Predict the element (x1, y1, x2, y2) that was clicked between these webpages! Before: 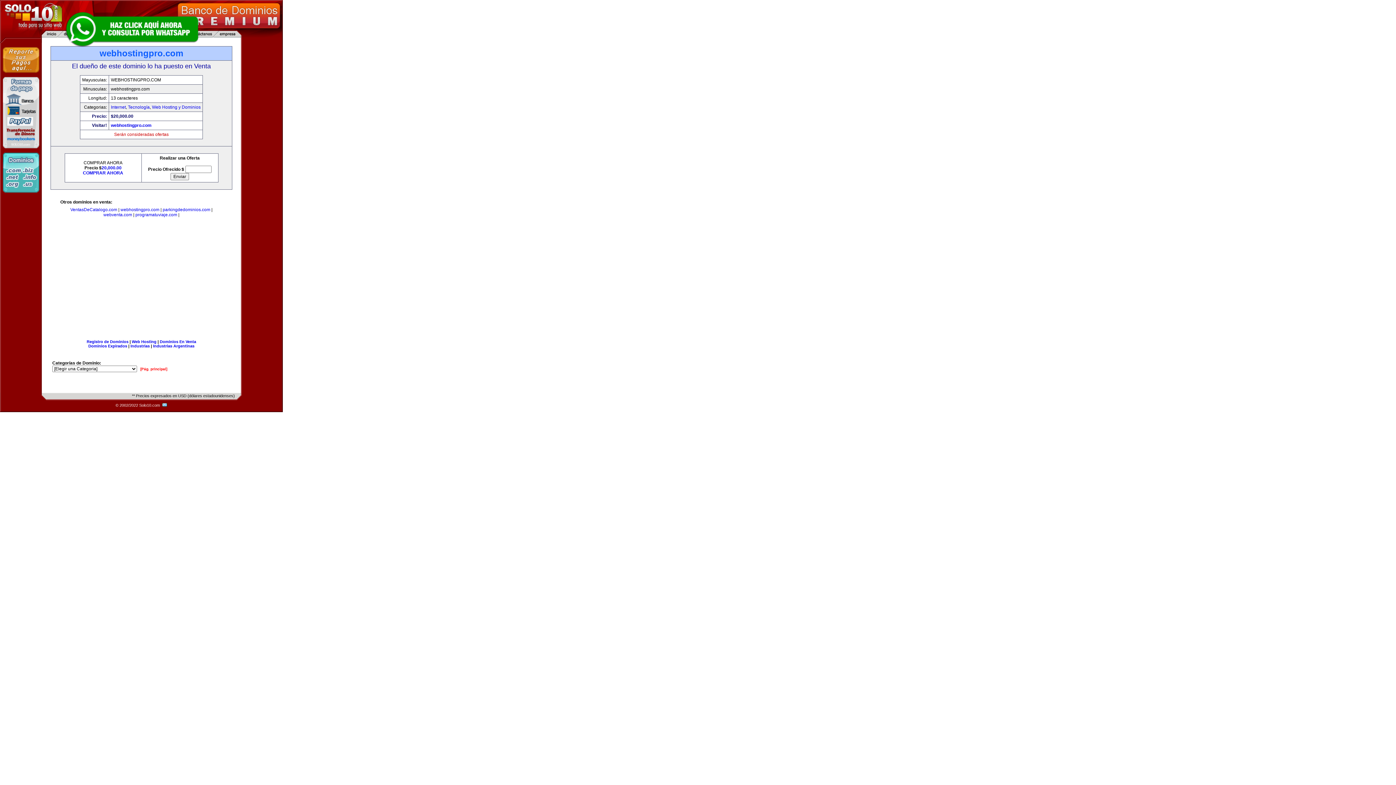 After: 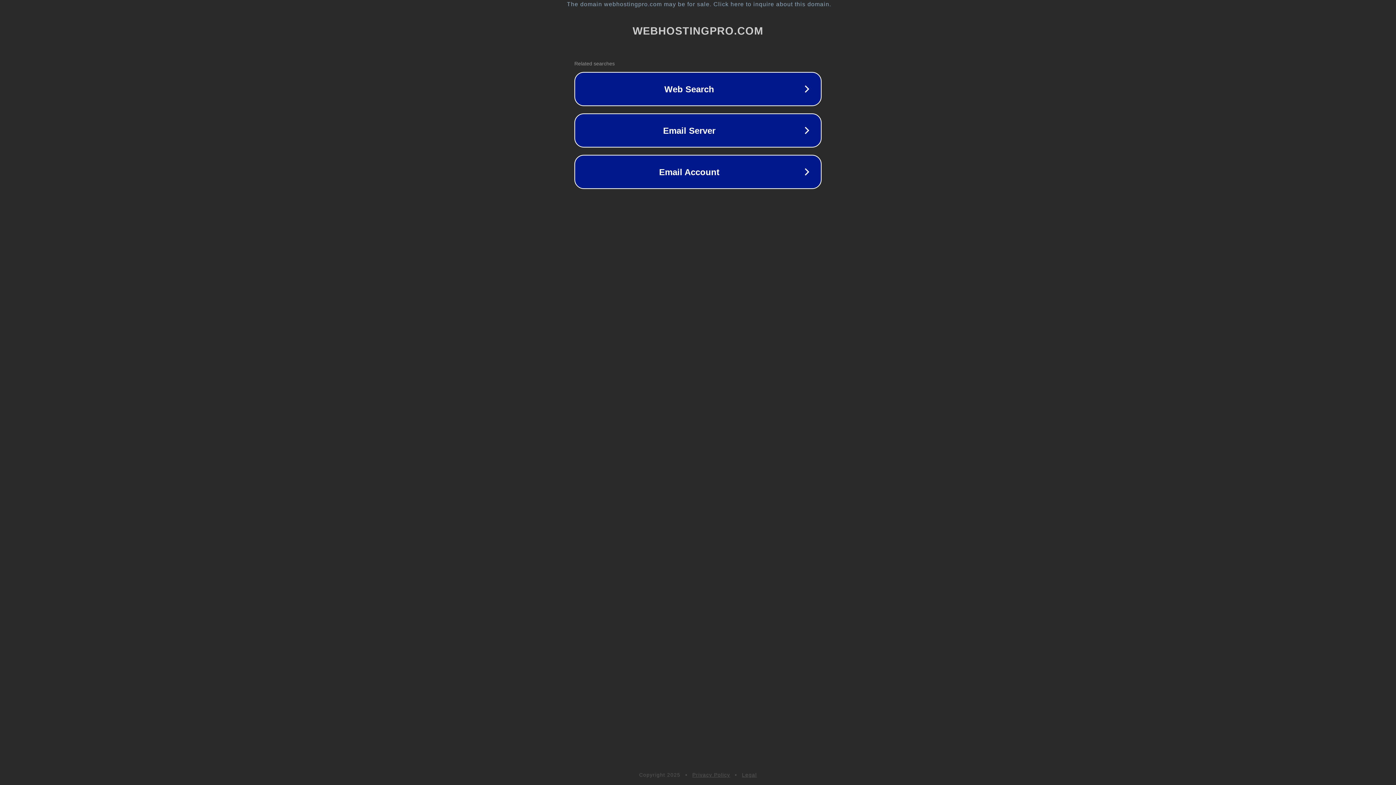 Action: bbox: (120, 207, 159, 212) label: webhostingpro.com